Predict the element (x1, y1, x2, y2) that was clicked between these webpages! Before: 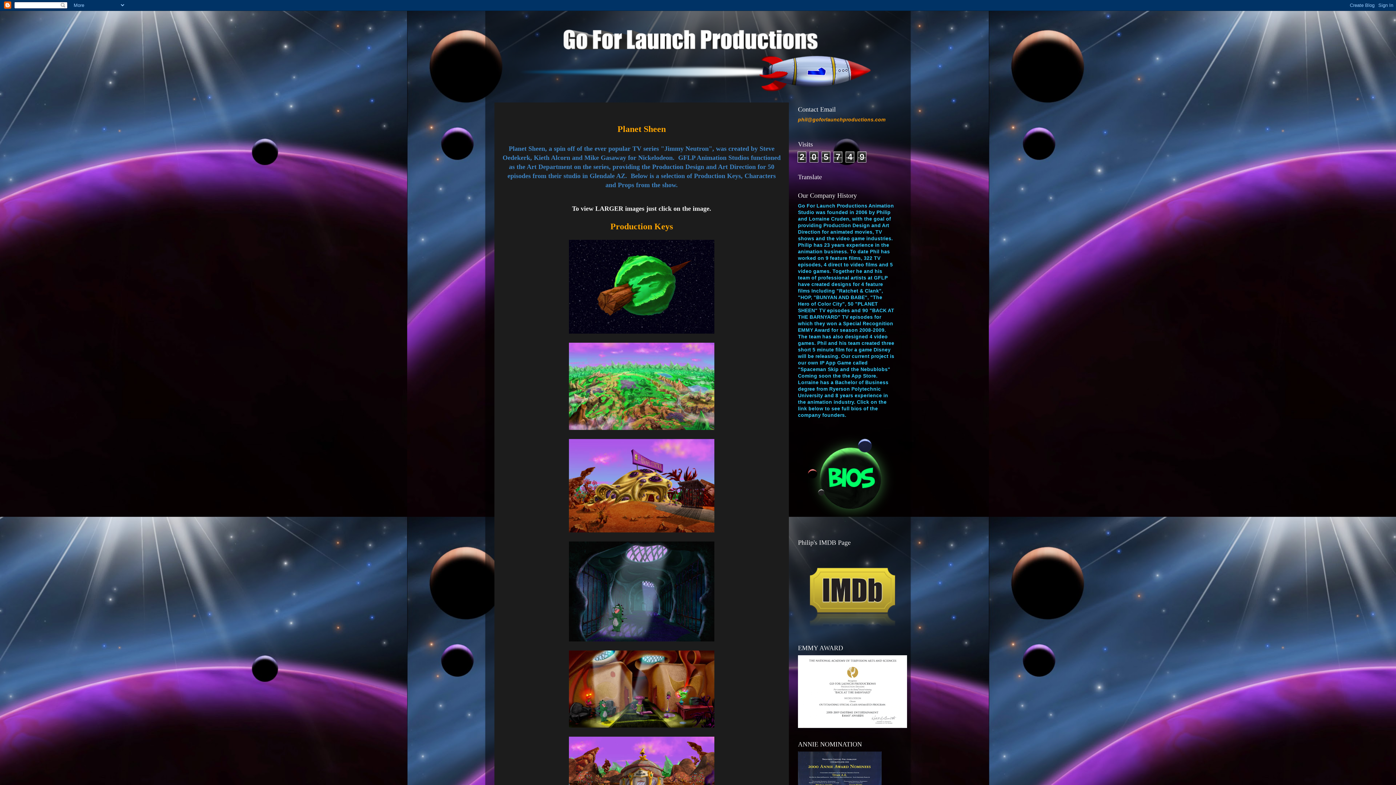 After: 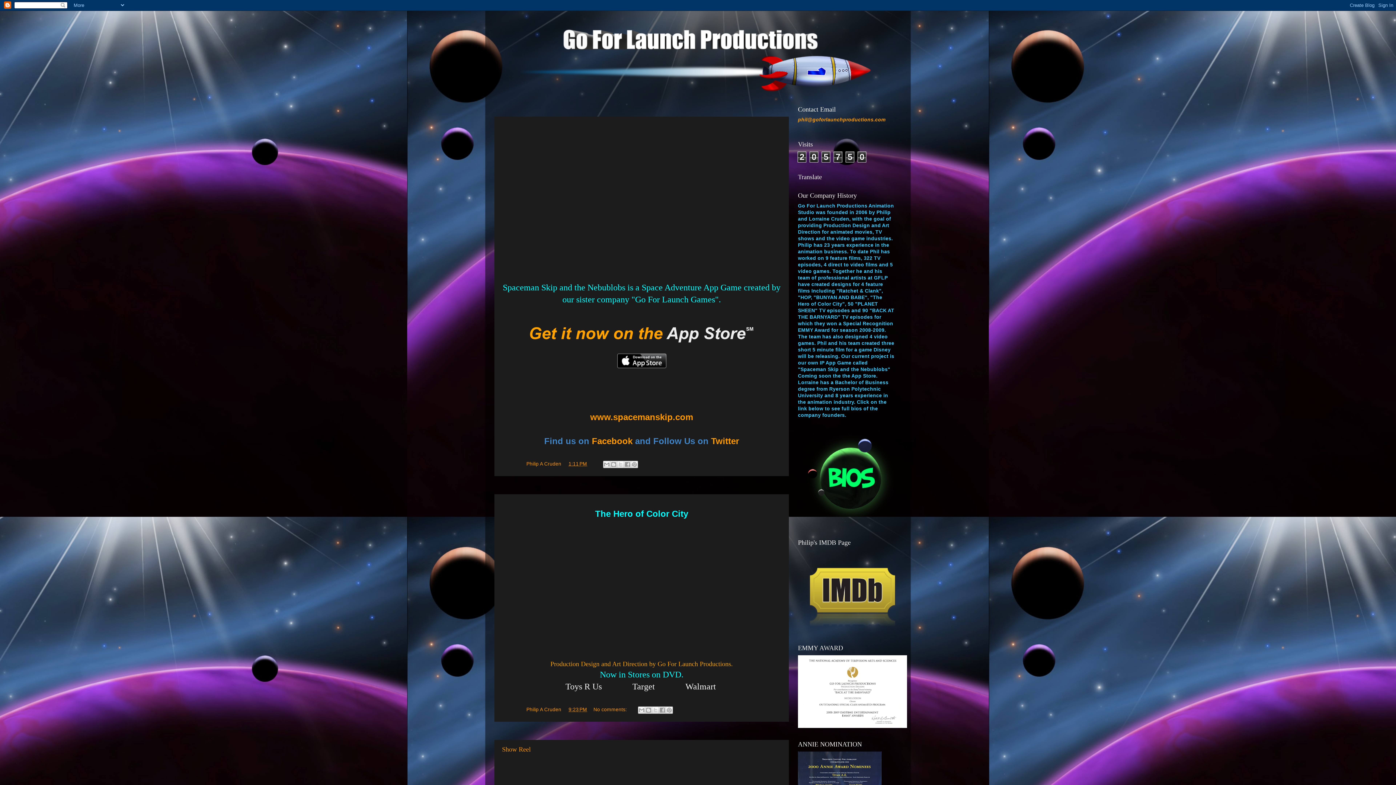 Action: bbox: (489, 14, 907, 92)